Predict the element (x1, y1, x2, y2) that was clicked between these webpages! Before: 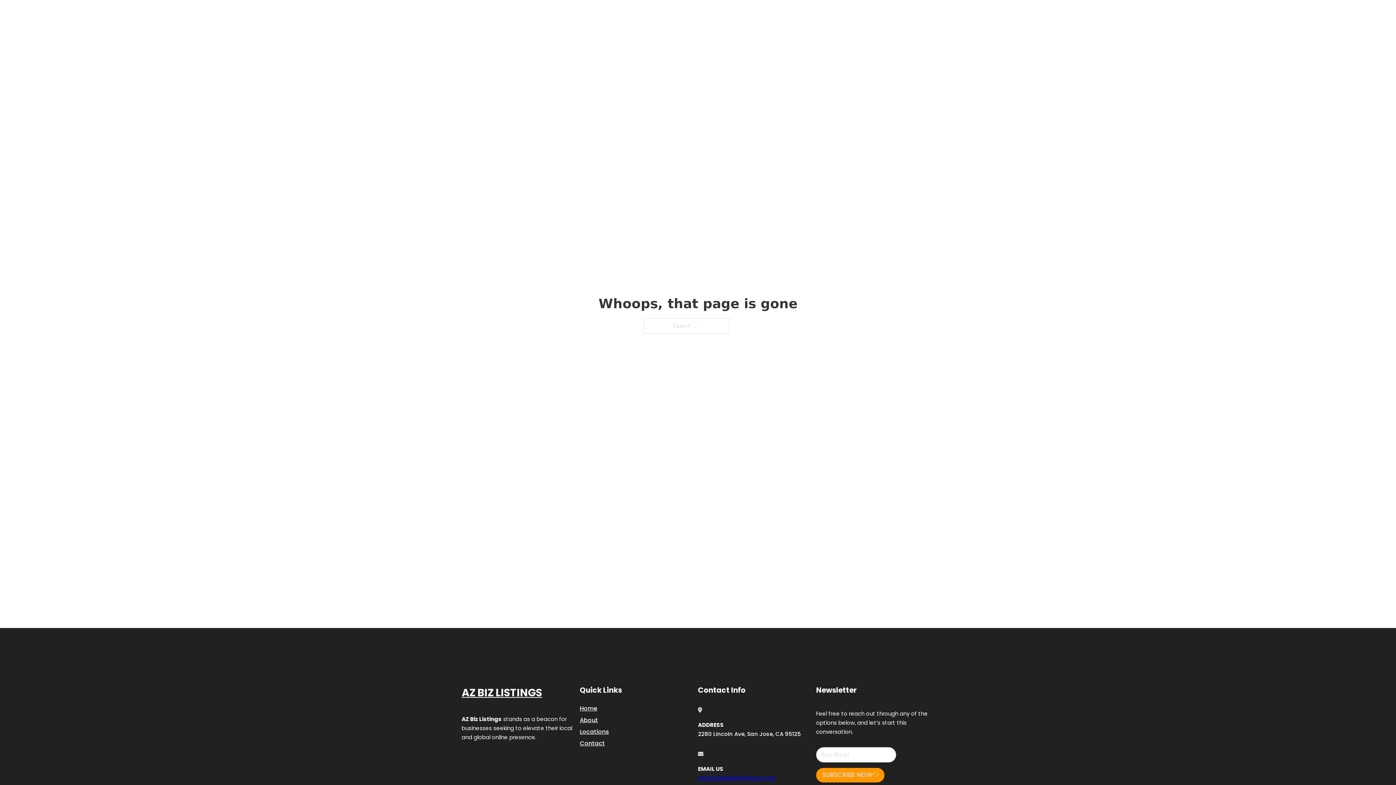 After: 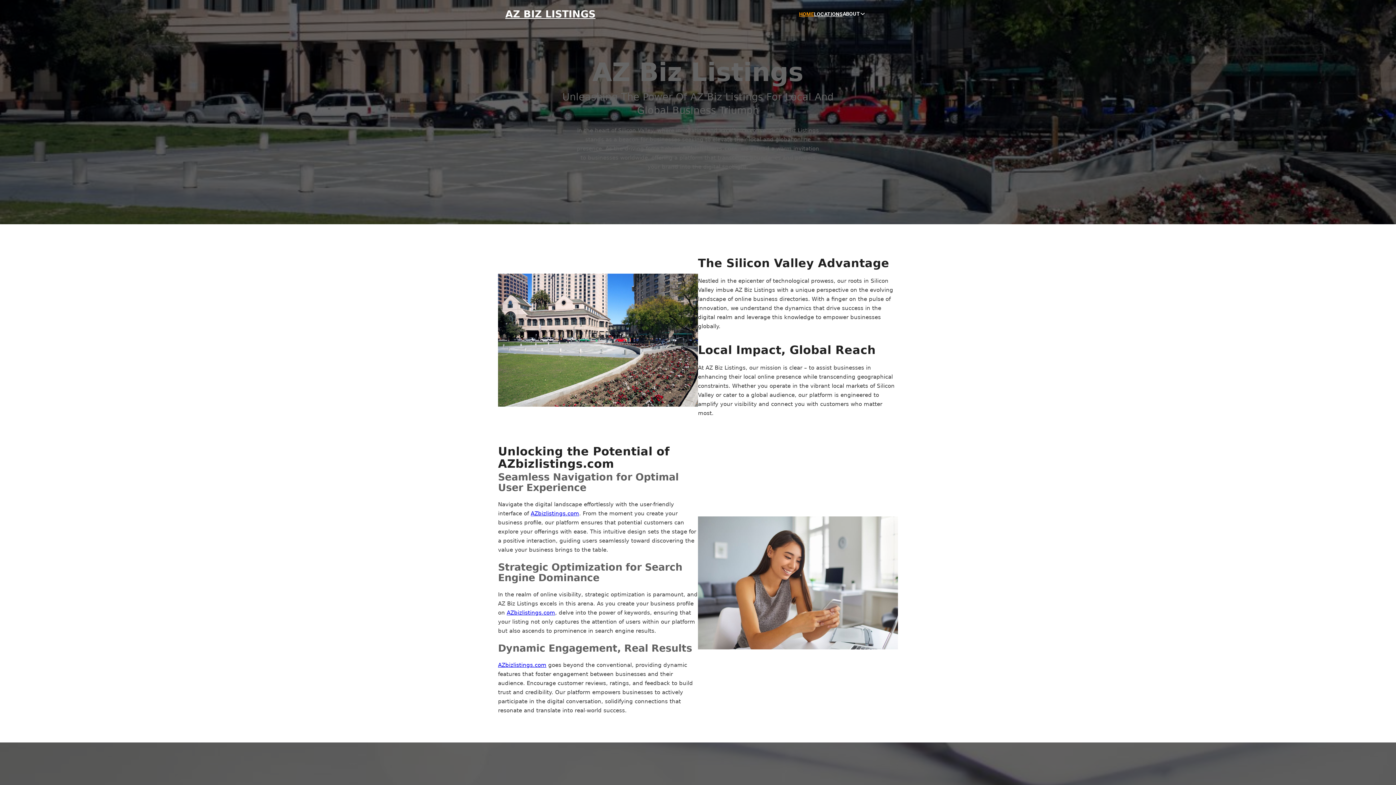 Action: bbox: (505, 8, 595, 19) label: AZ BIZ LISTINGS